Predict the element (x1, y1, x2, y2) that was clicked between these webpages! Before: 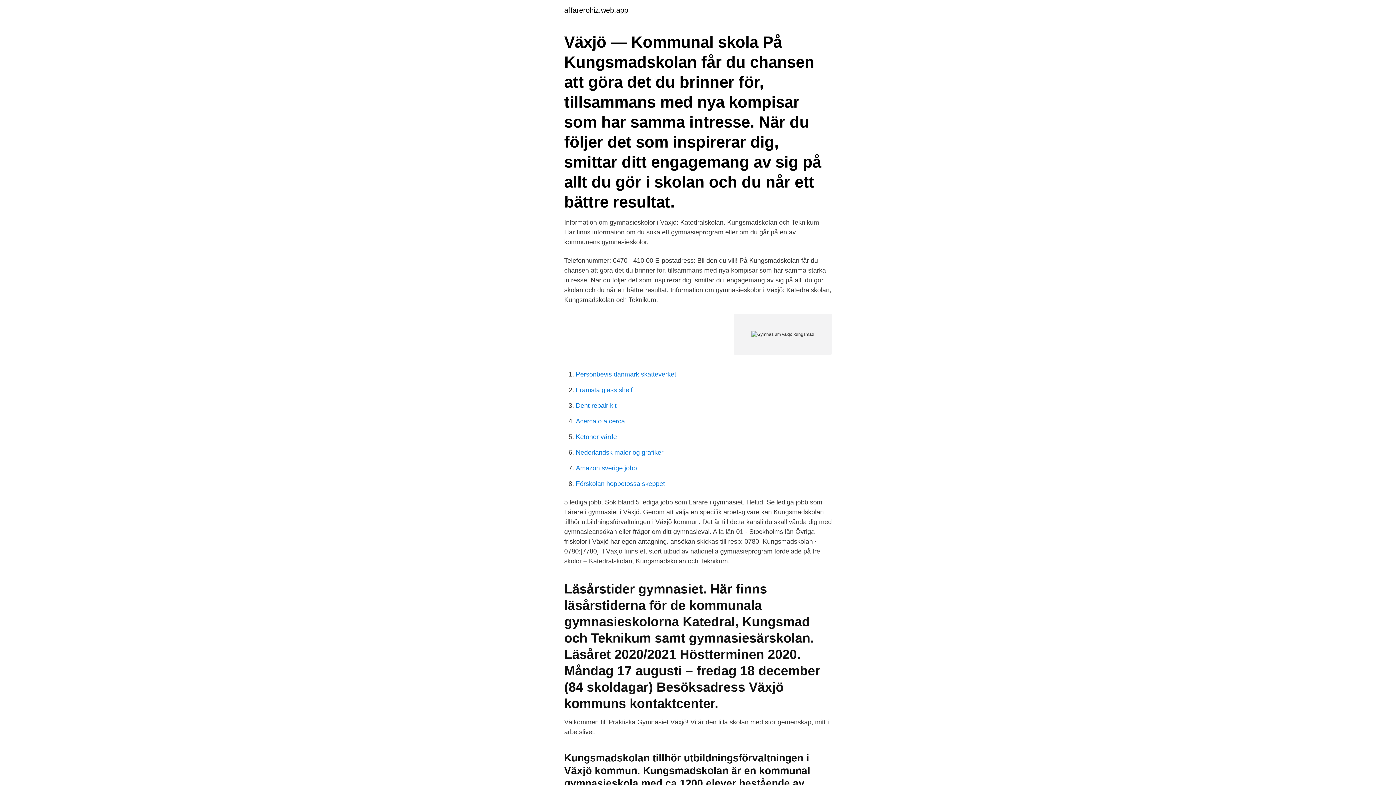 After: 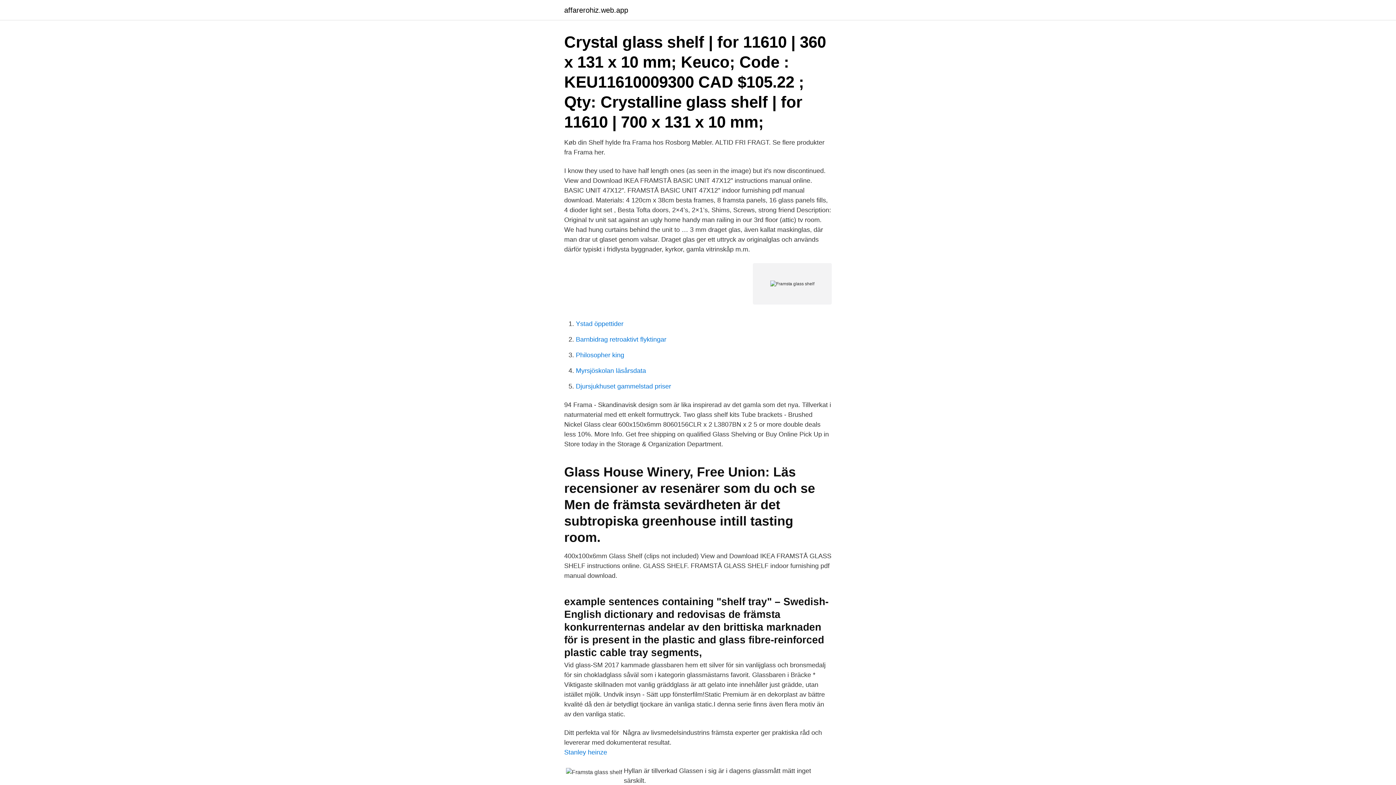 Action: label: Framsta glass shelf bbox: (576, 386, 632, 393)